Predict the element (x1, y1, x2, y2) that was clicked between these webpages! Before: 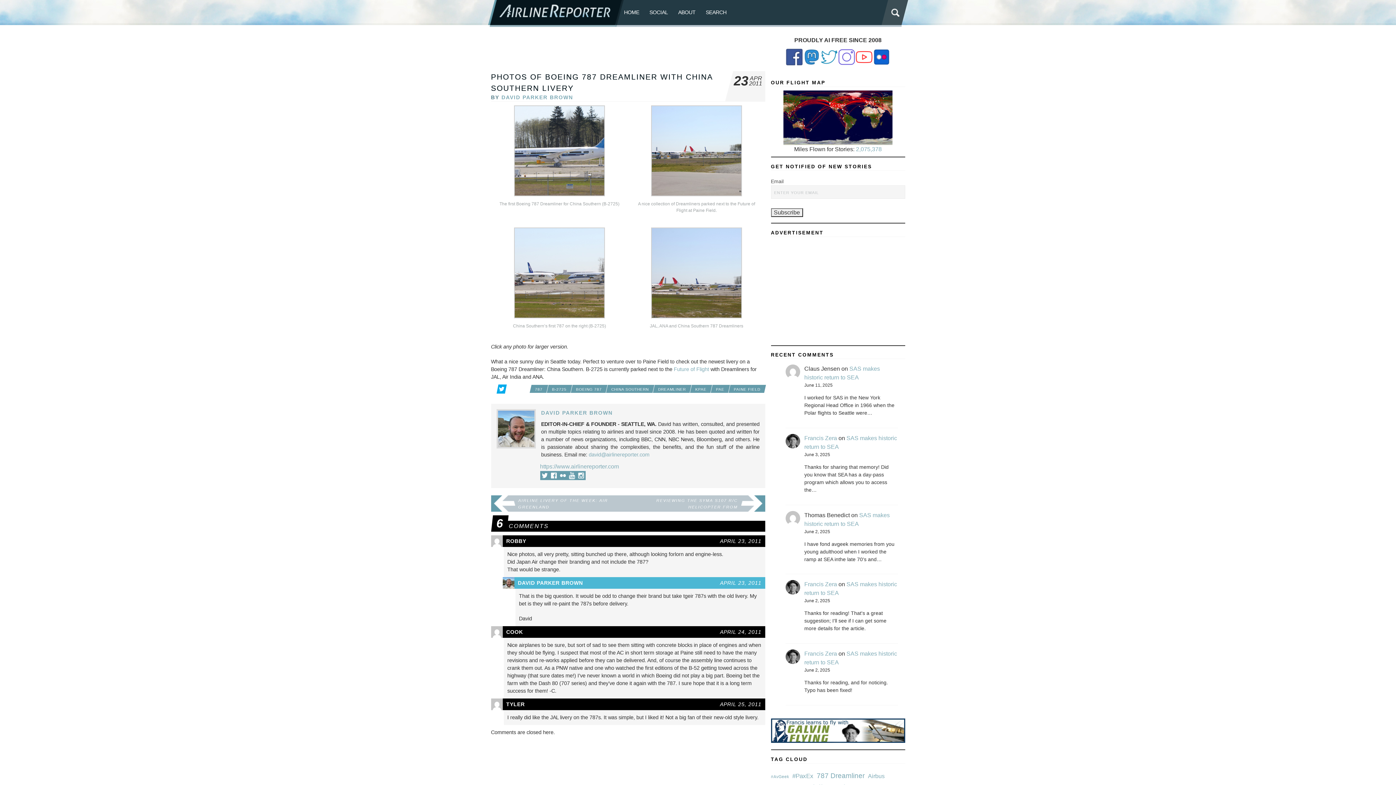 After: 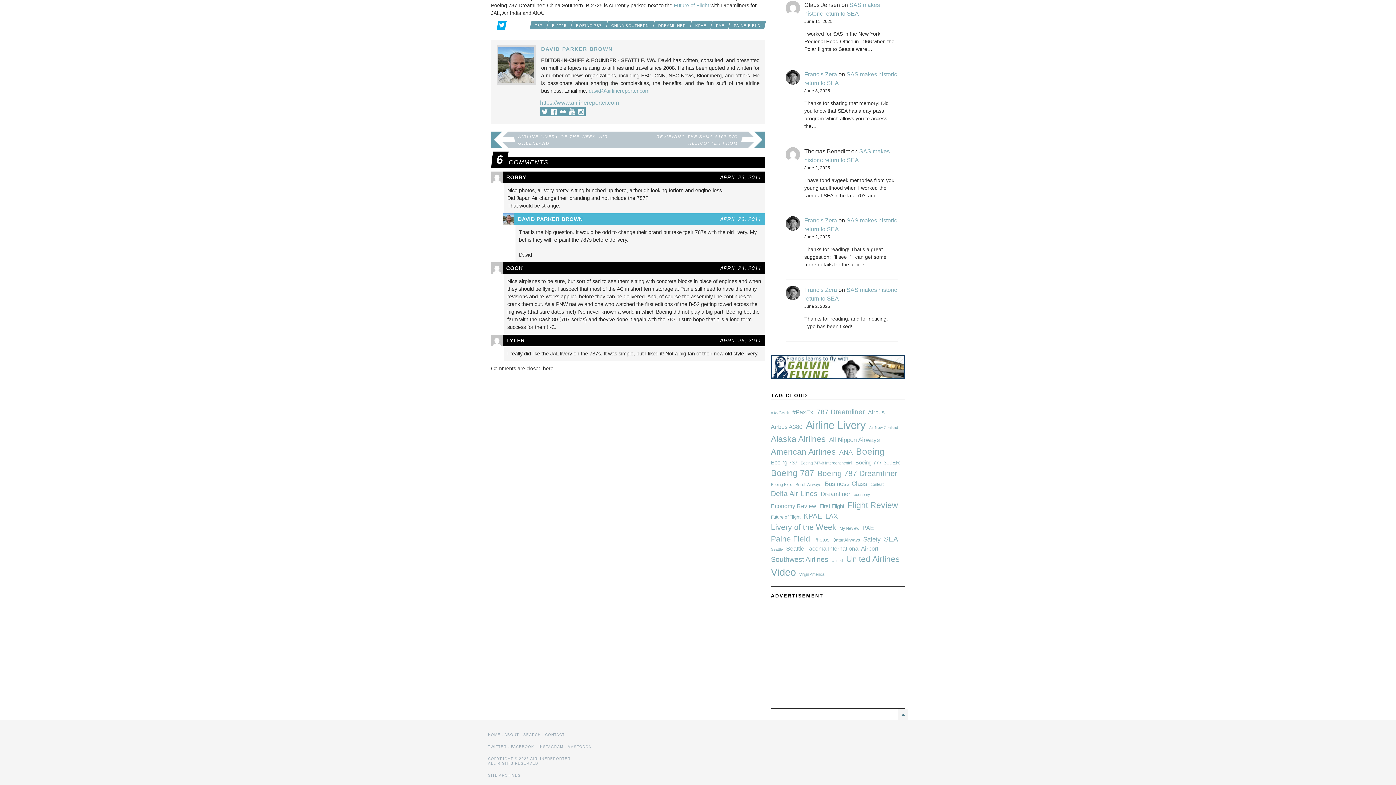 Action: bbox: (720, 580, 761, 586) label: APRIL 23, 2011